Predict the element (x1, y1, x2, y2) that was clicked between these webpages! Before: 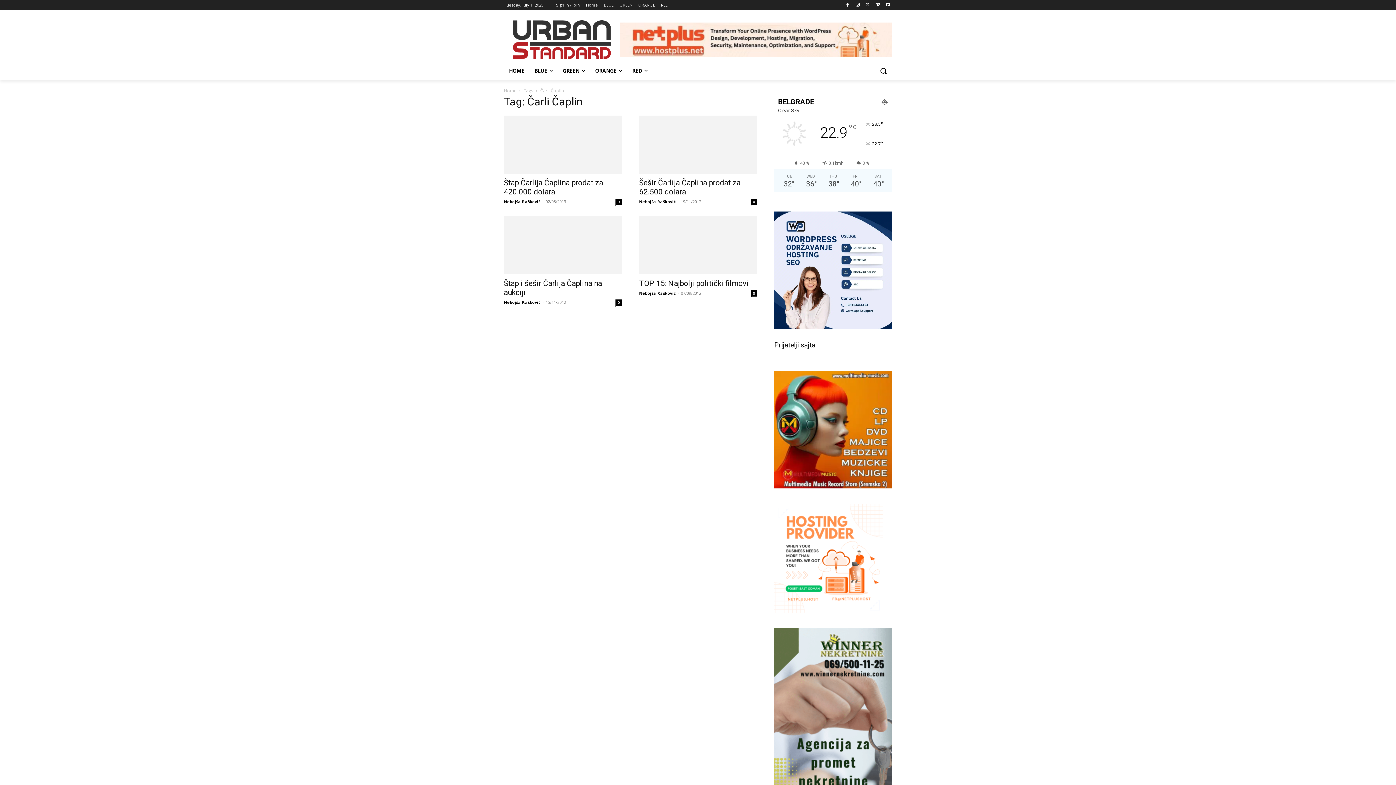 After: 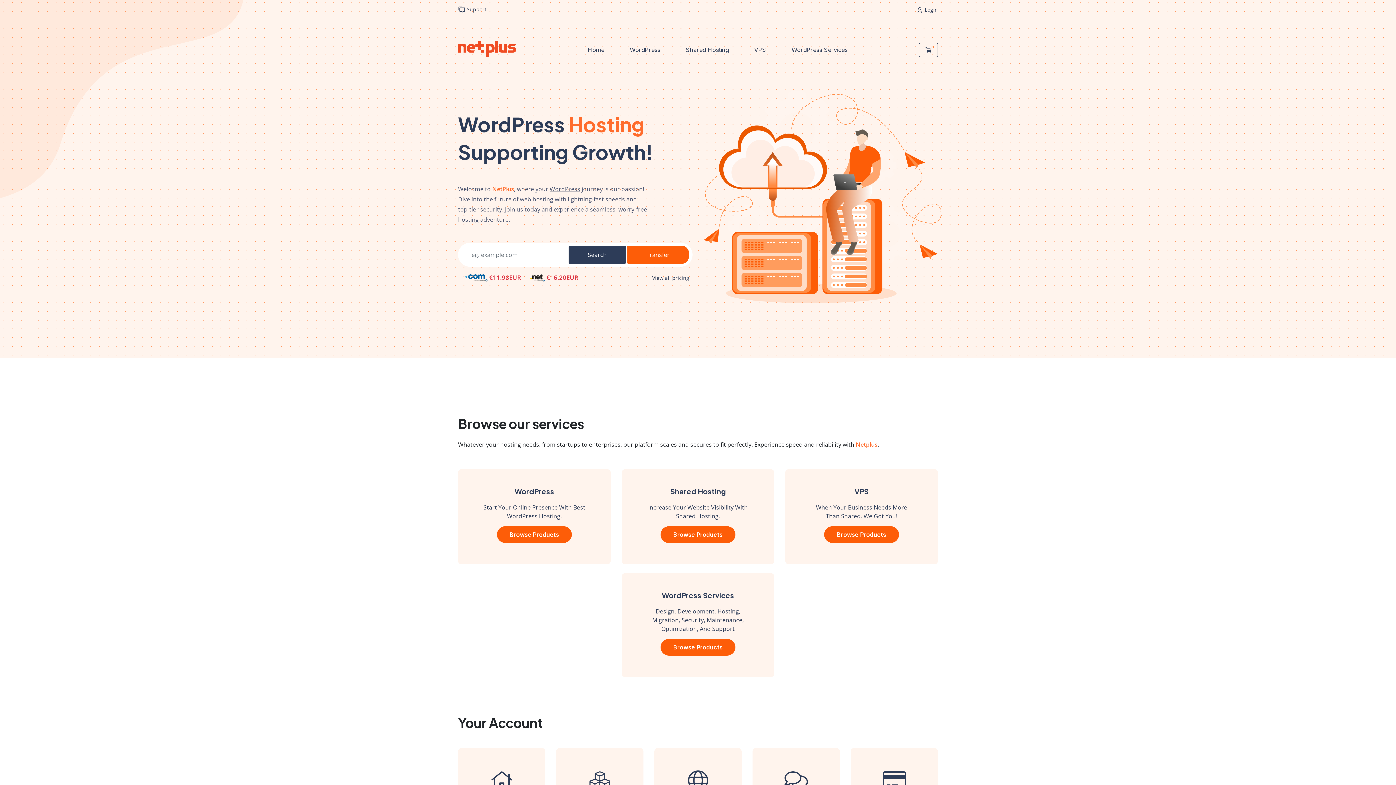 Action: bbox: (774, 607, 883, 614)